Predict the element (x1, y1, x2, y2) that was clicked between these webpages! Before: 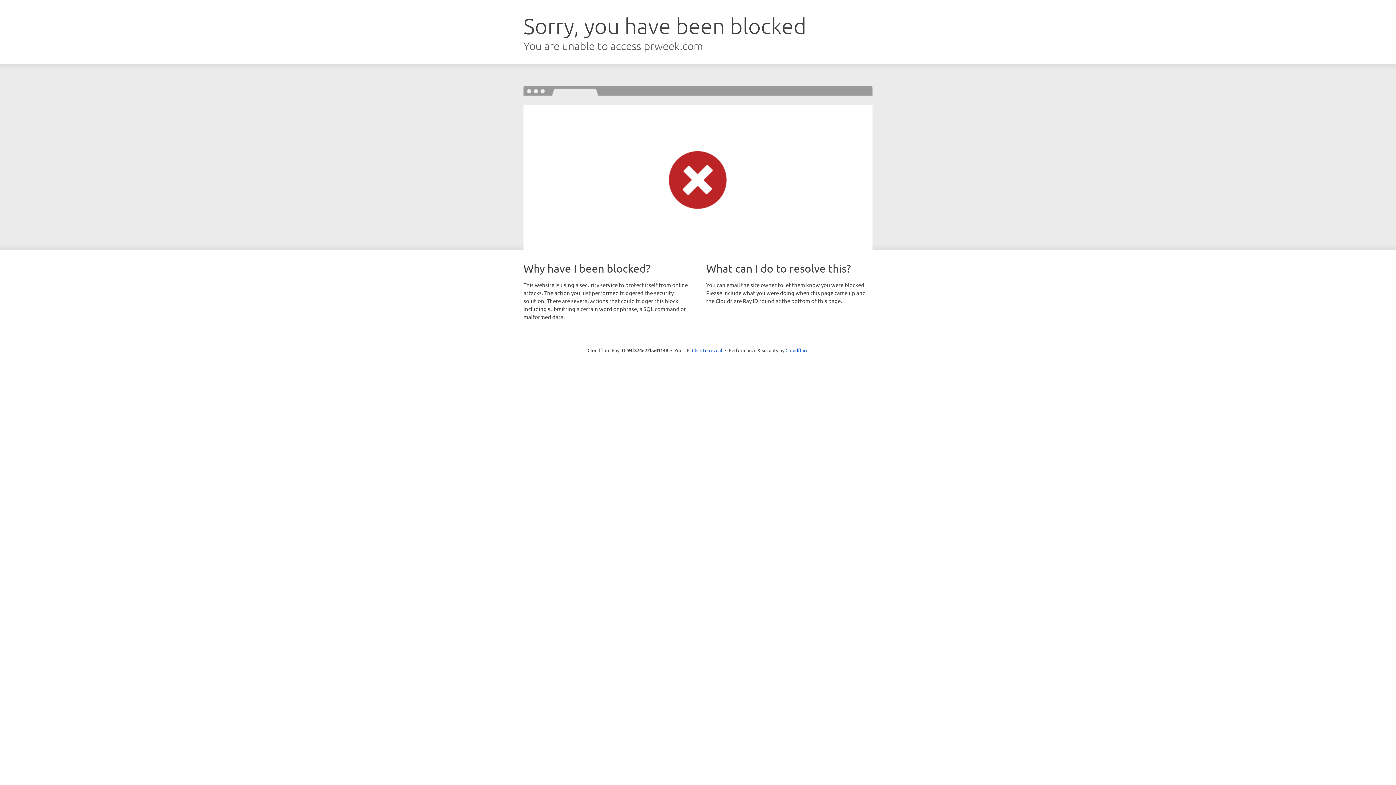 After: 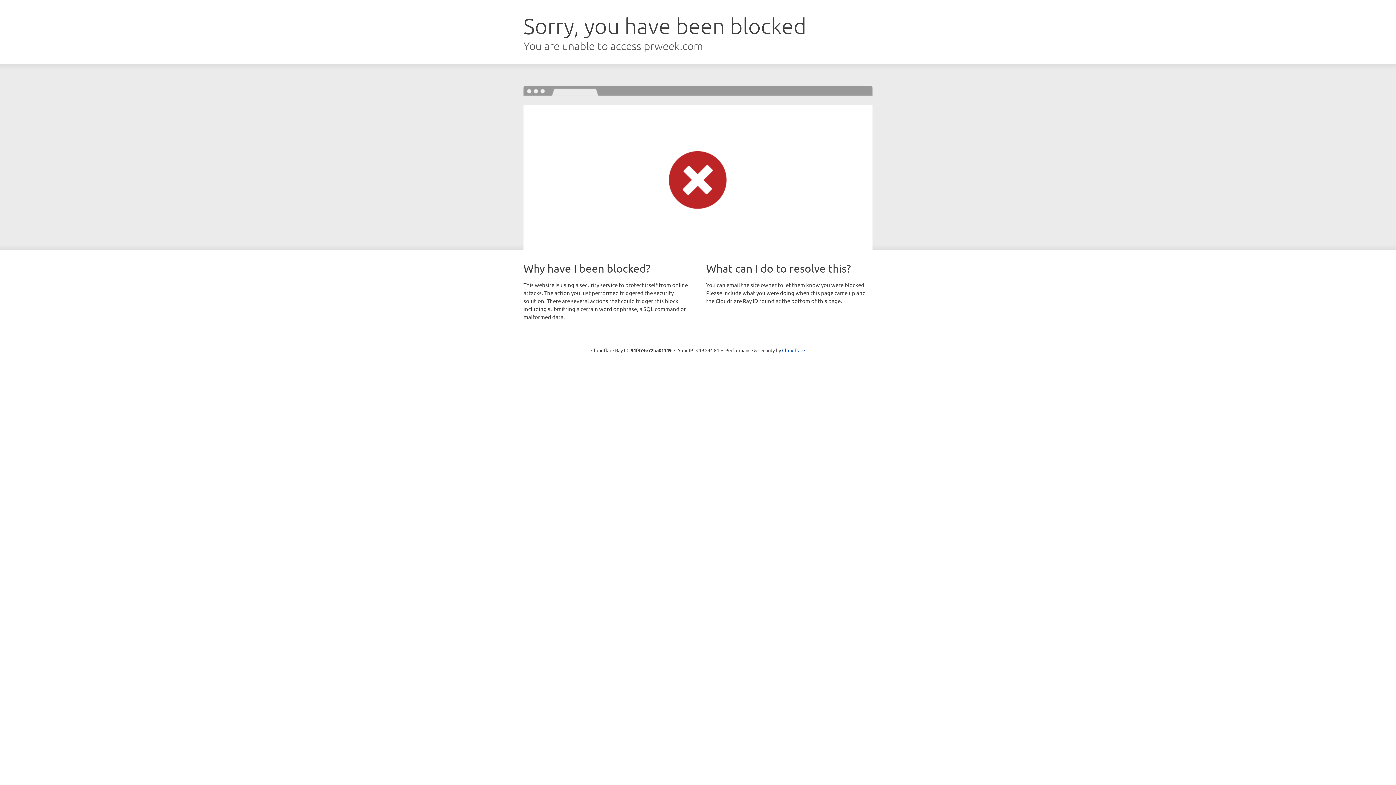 Action: label: Click to reveal bbox: (692, 346, 722, 353)